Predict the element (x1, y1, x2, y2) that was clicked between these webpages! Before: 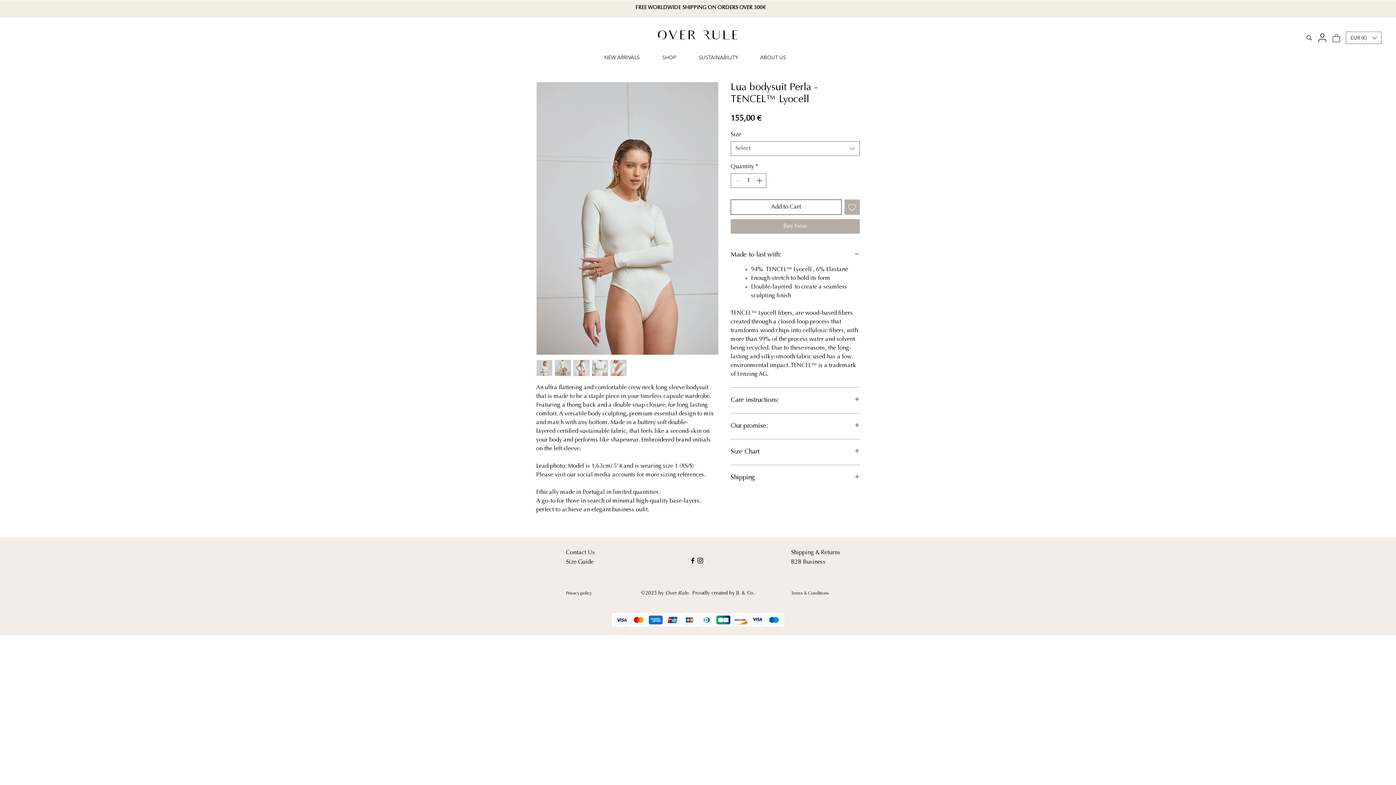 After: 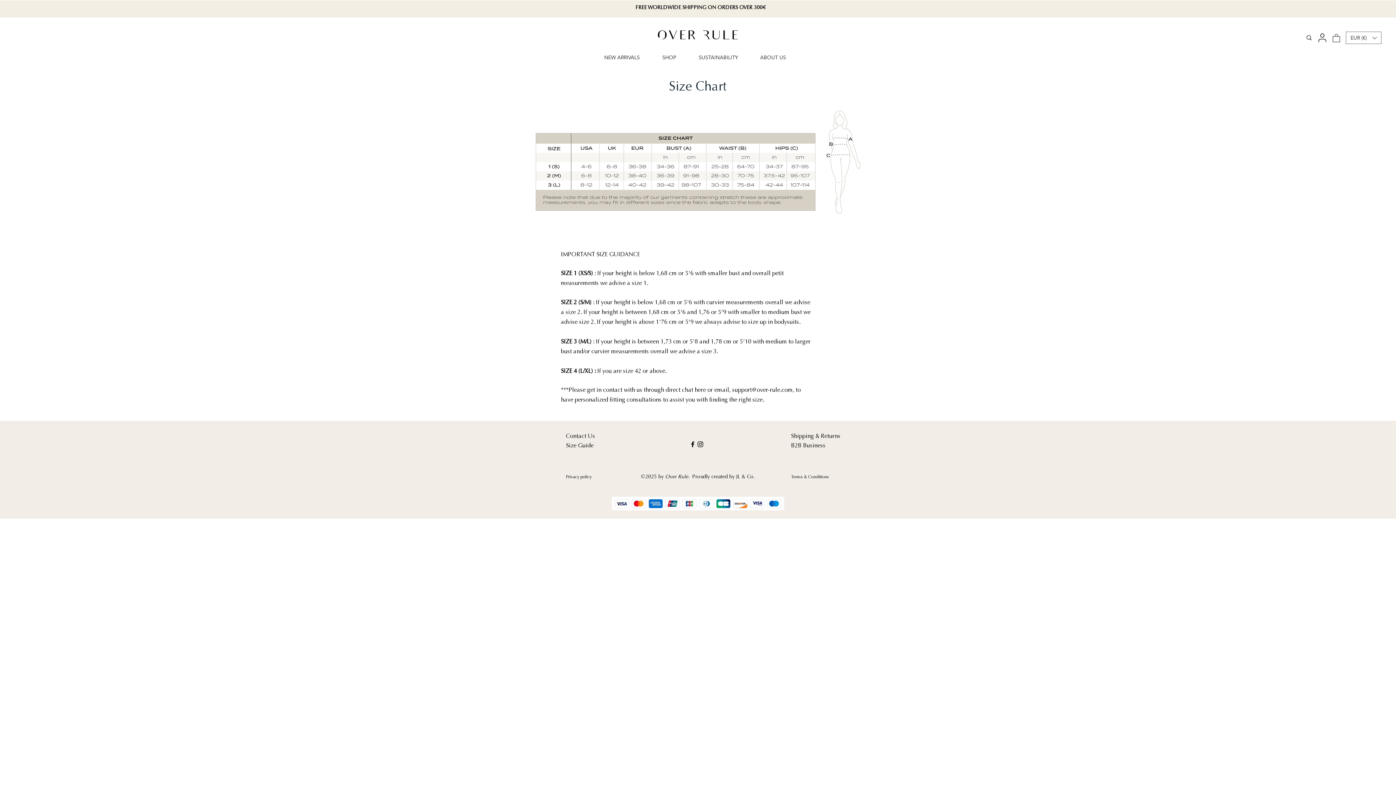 Action: label: Size Guide bbox: (566, 558, 593, 565)